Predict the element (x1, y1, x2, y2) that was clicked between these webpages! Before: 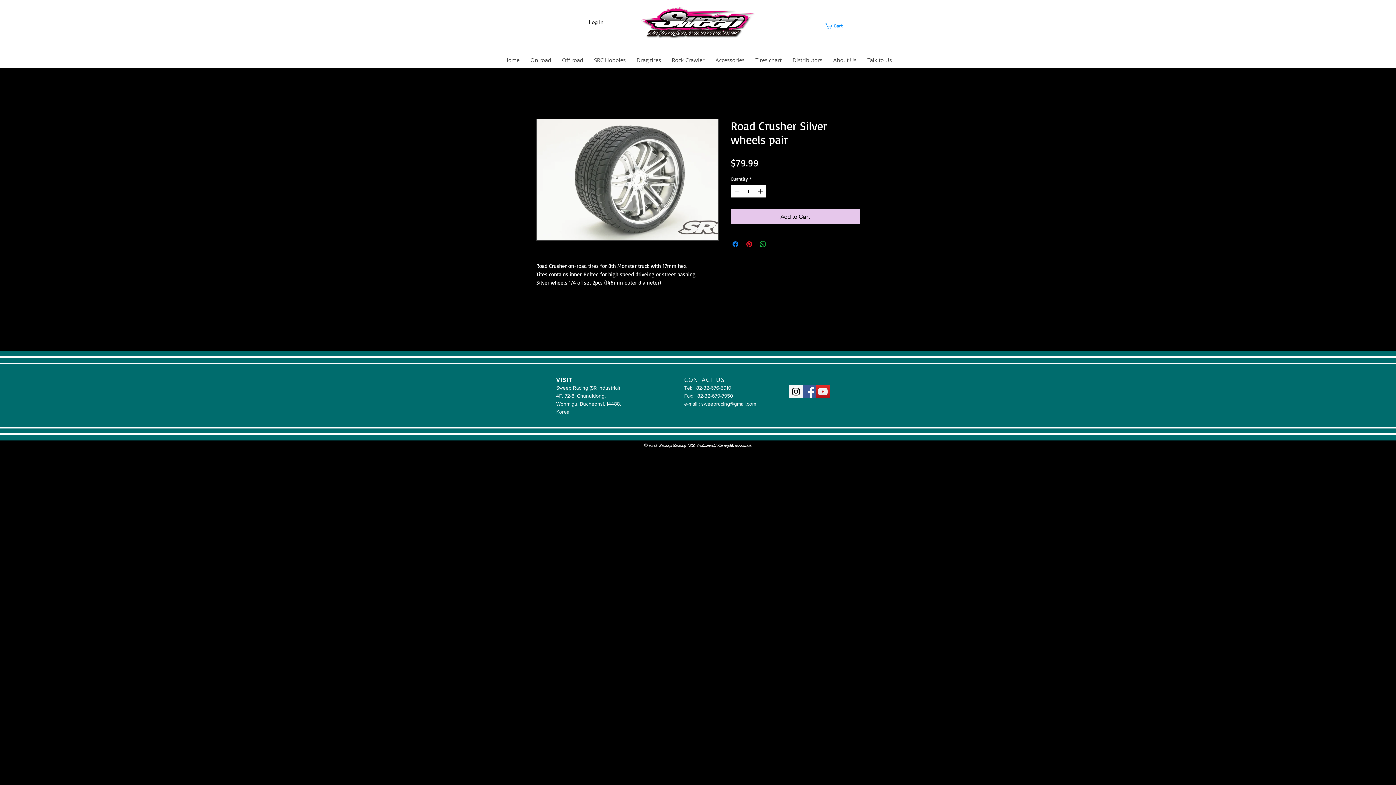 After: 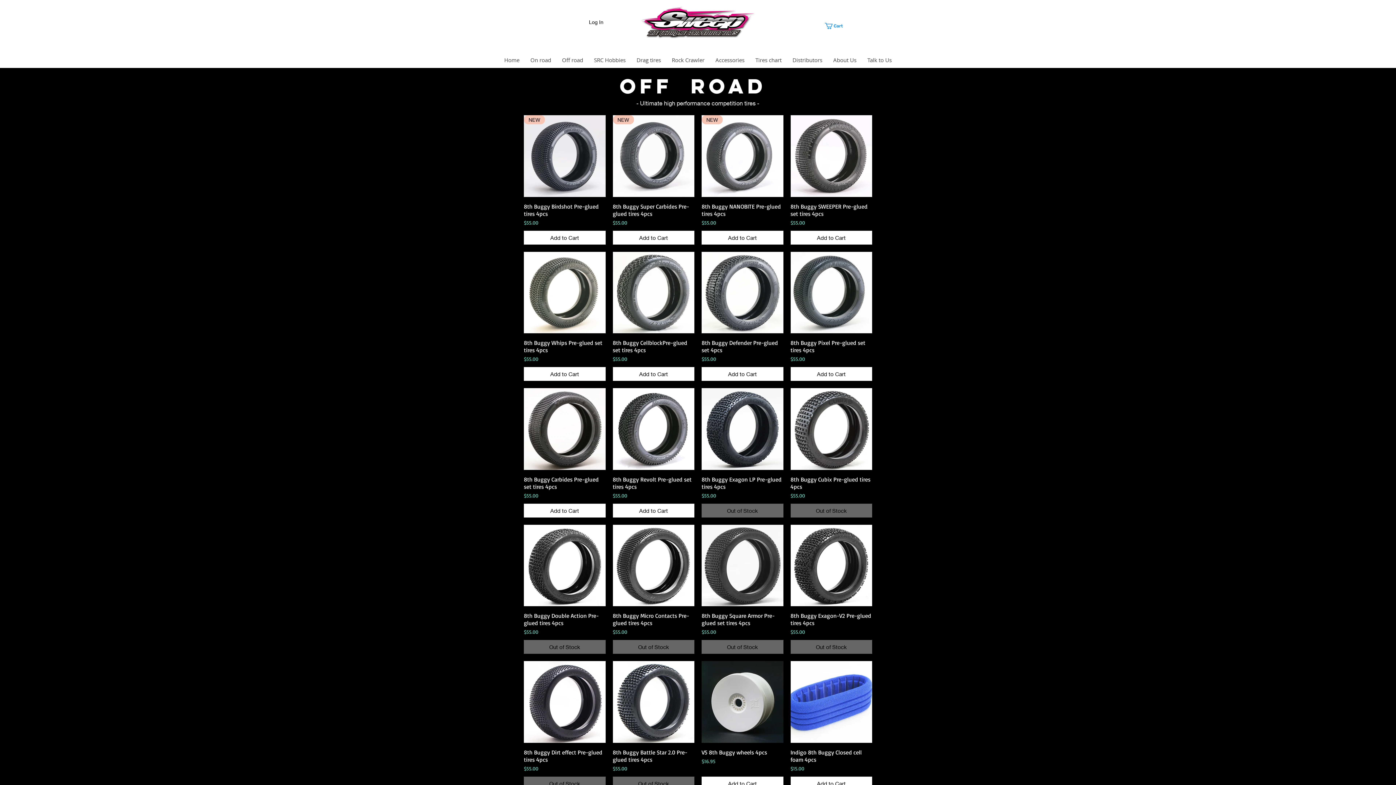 Action: label: Off road bbox: (556, 53, 588, 66)